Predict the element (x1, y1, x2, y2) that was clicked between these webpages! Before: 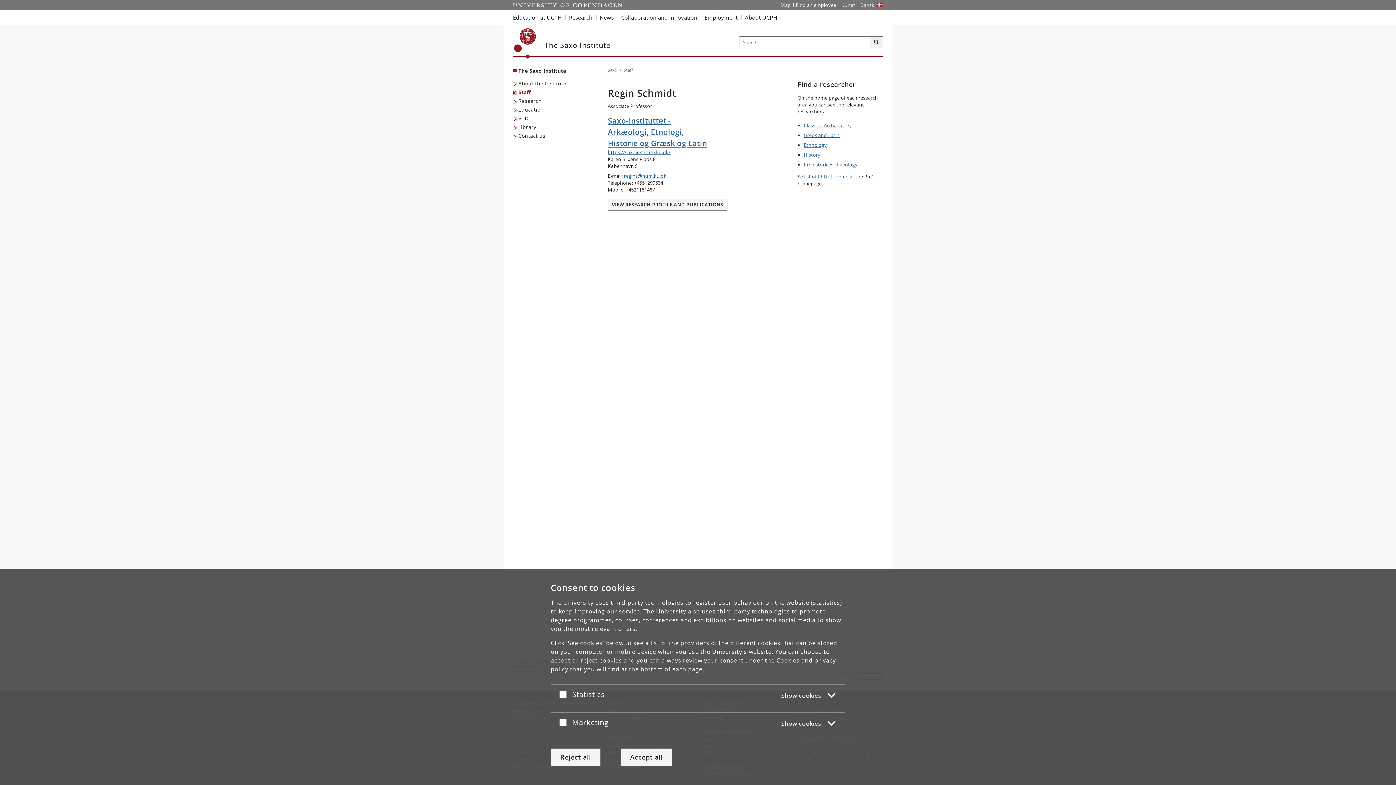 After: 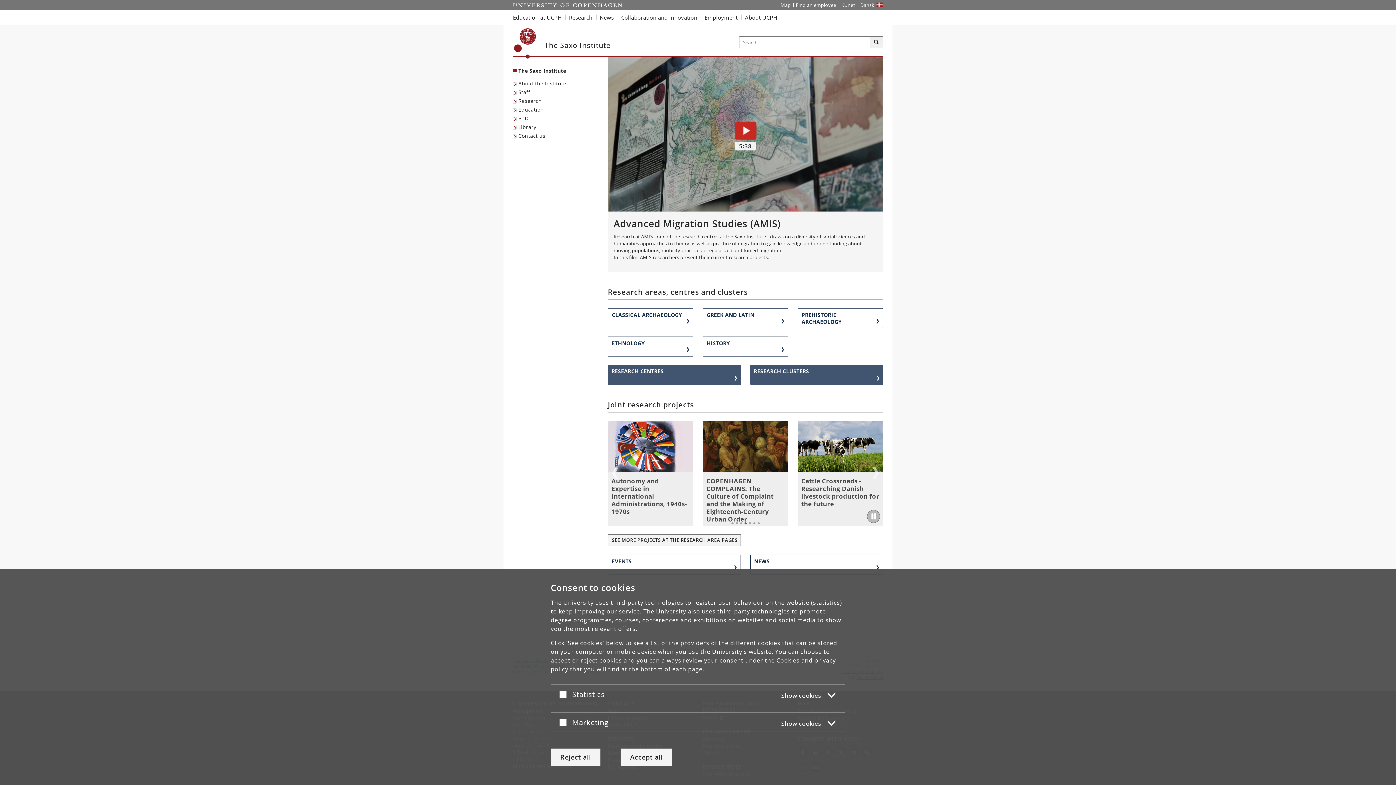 Action: bbox: (544, 41, 610, 49) label: The Saxo Institute